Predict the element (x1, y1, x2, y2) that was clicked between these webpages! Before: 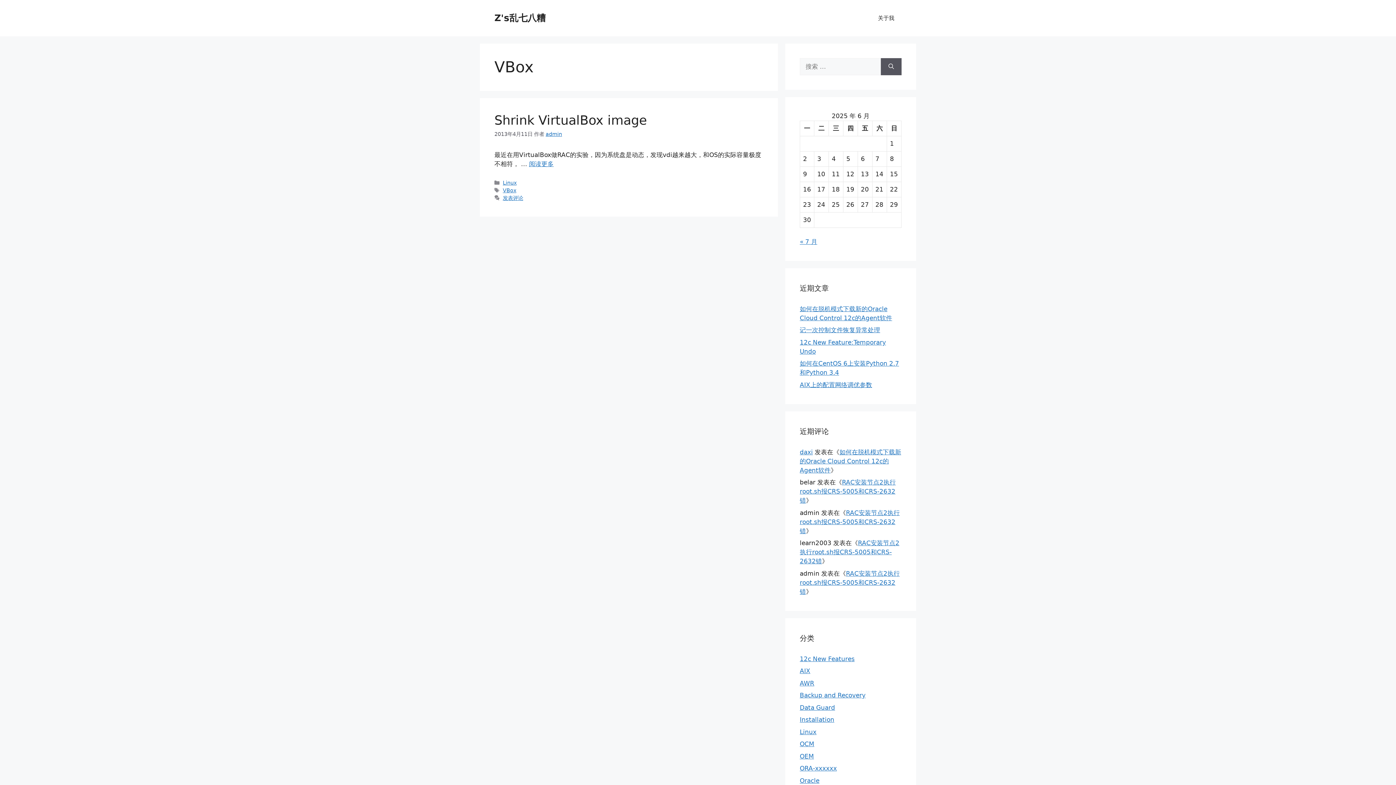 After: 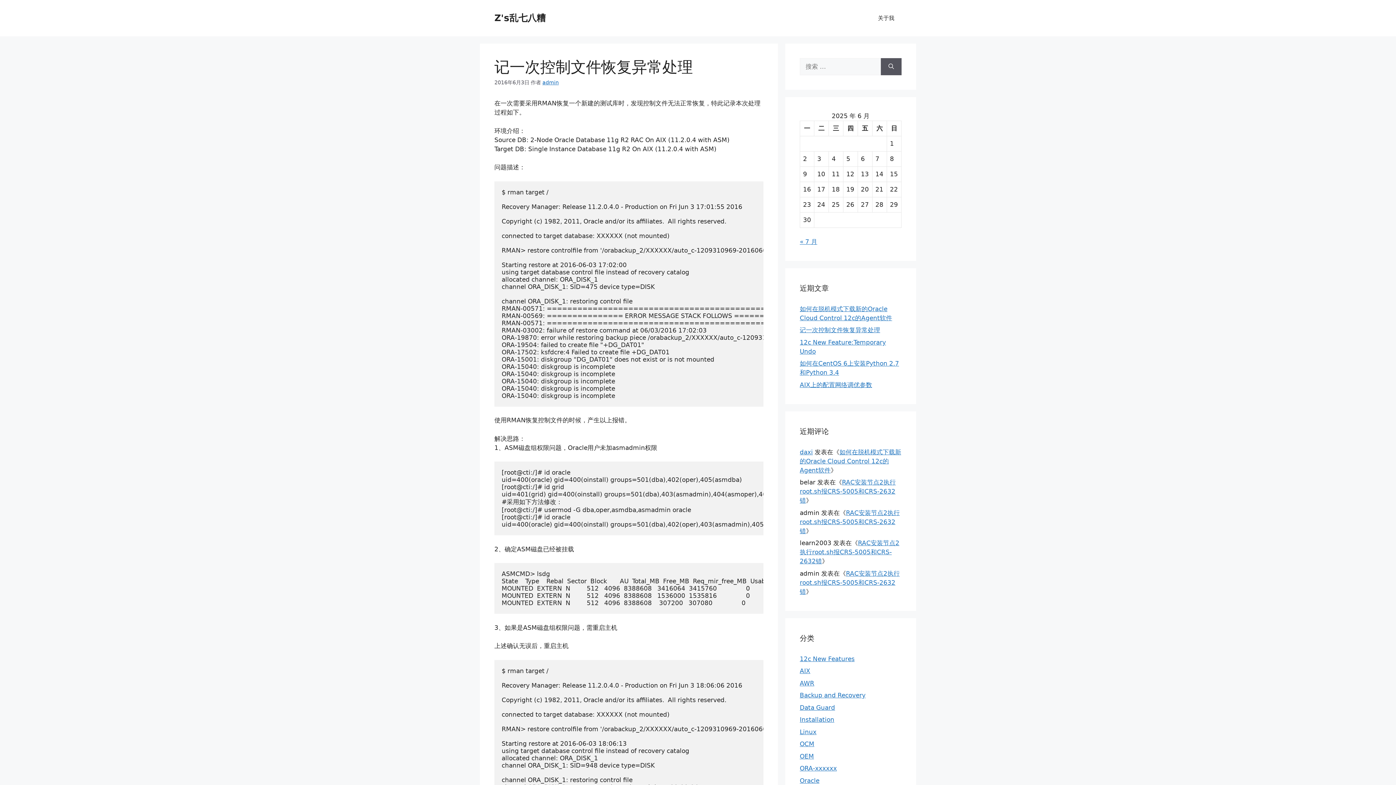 Action: bbox: (800, 326, 880, 333) label: 记一次控制文件恢复异常处理